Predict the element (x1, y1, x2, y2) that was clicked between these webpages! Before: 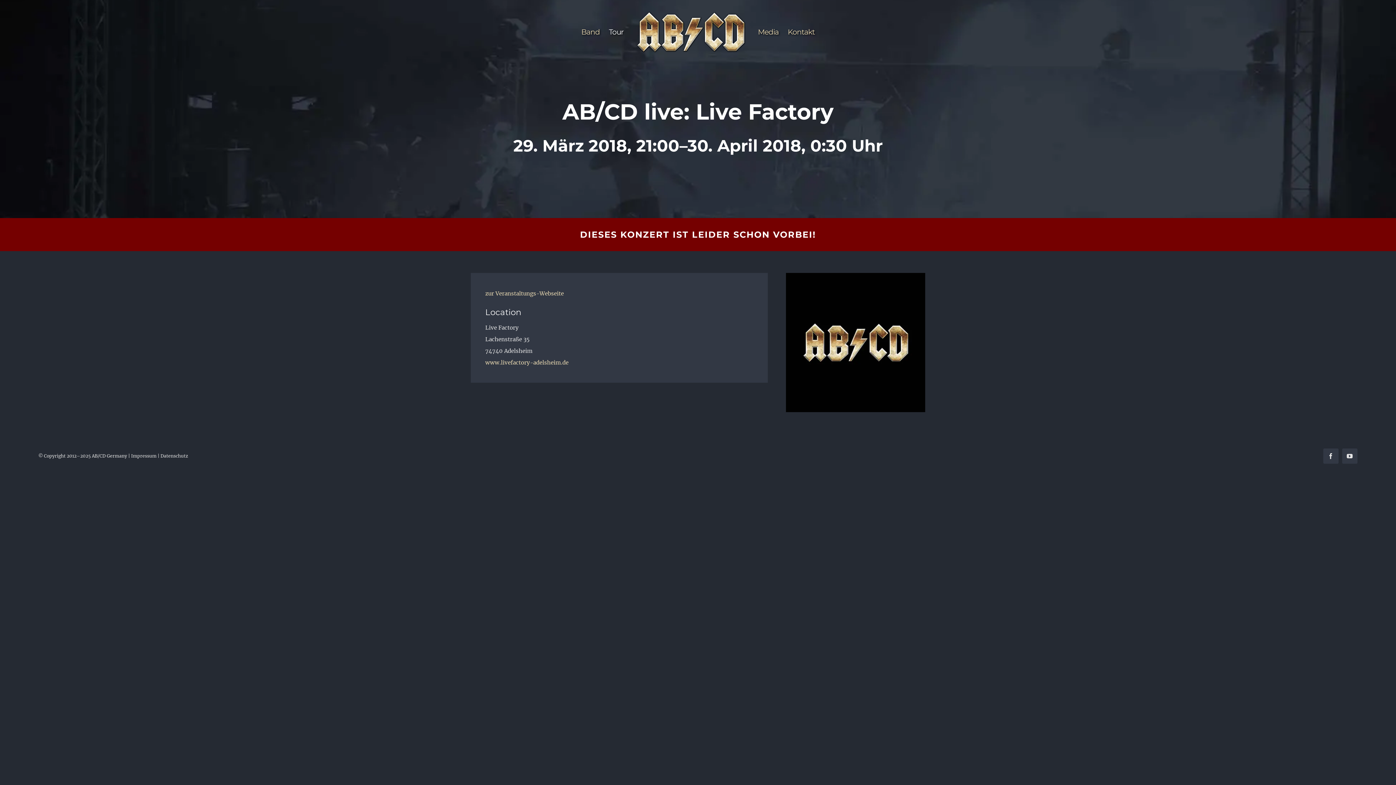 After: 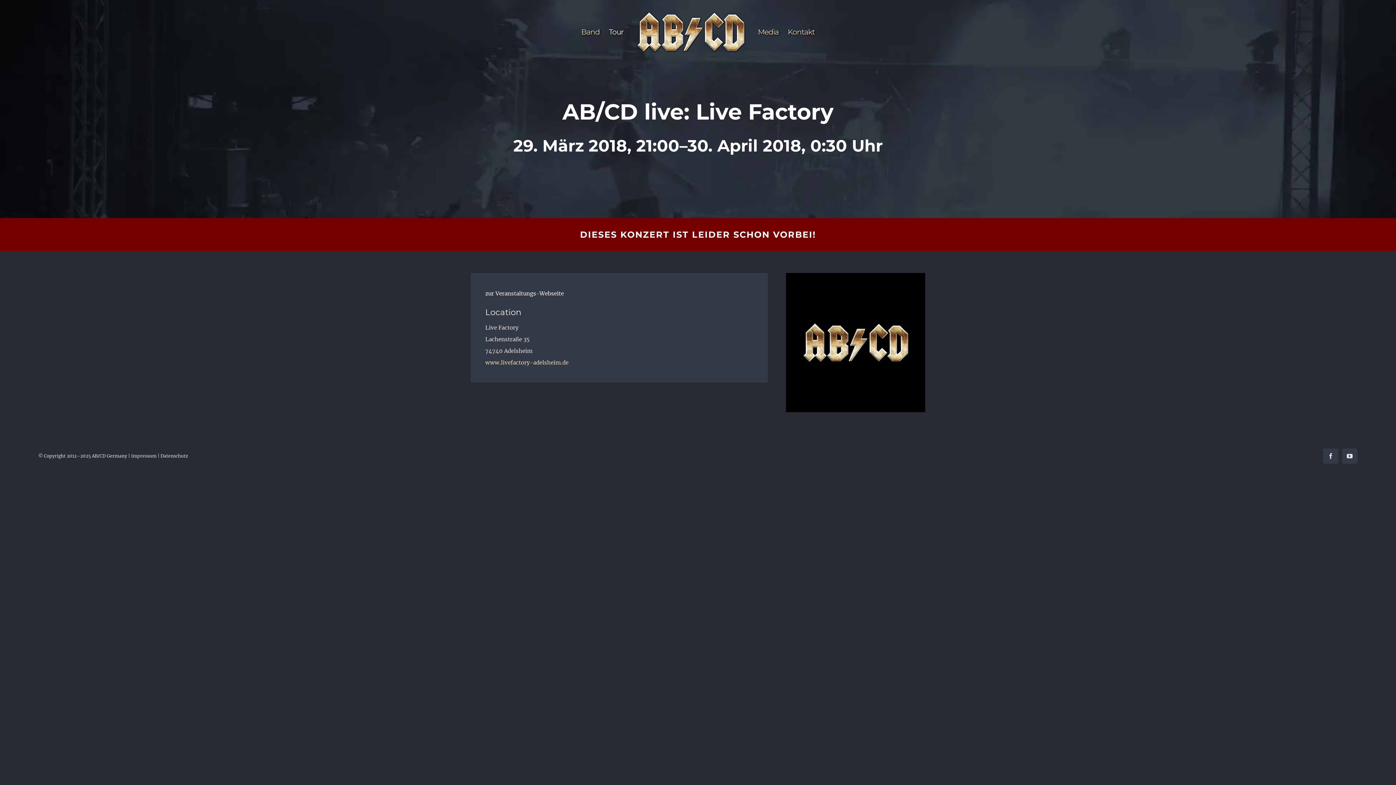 Action: label: zur Veranstaltungs-Webseite bbox: (485, 290, 563, 297)